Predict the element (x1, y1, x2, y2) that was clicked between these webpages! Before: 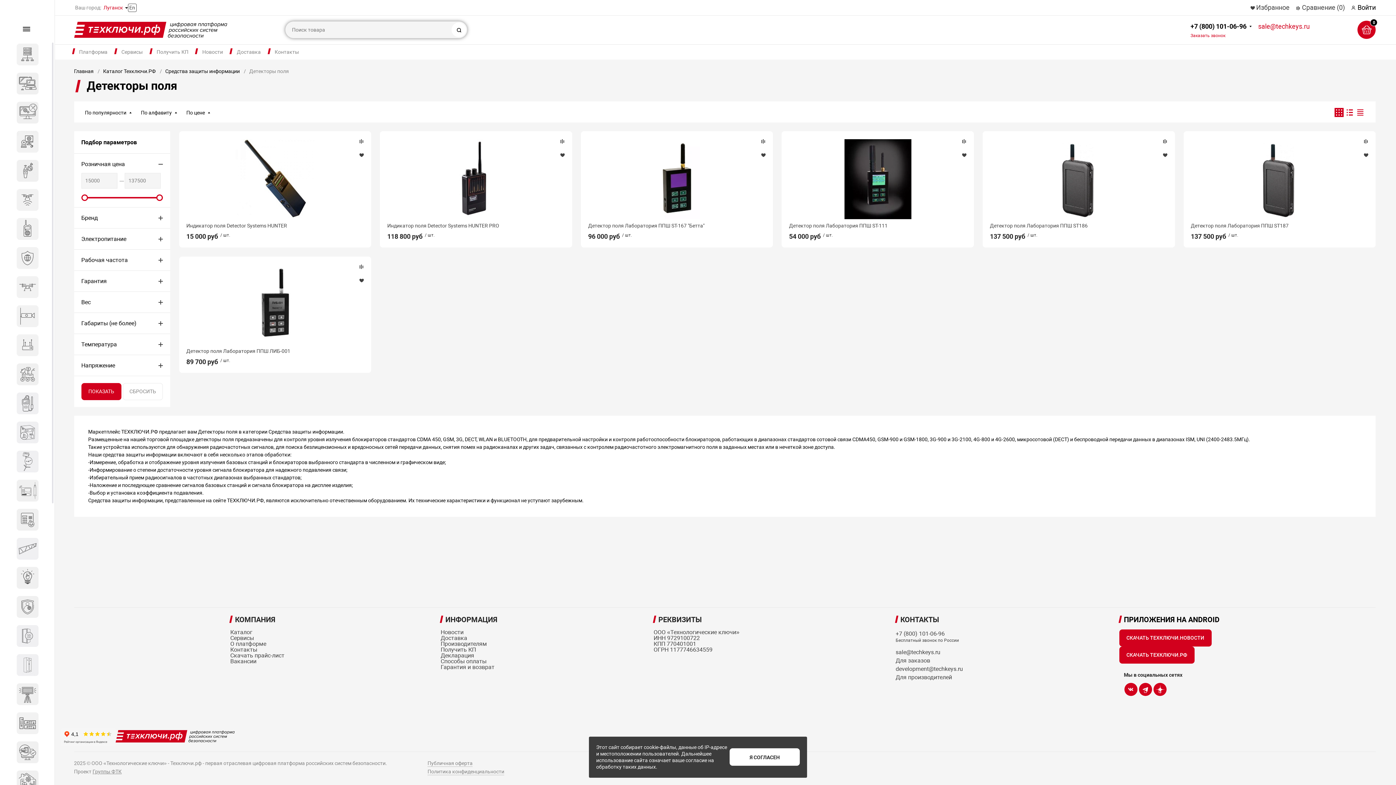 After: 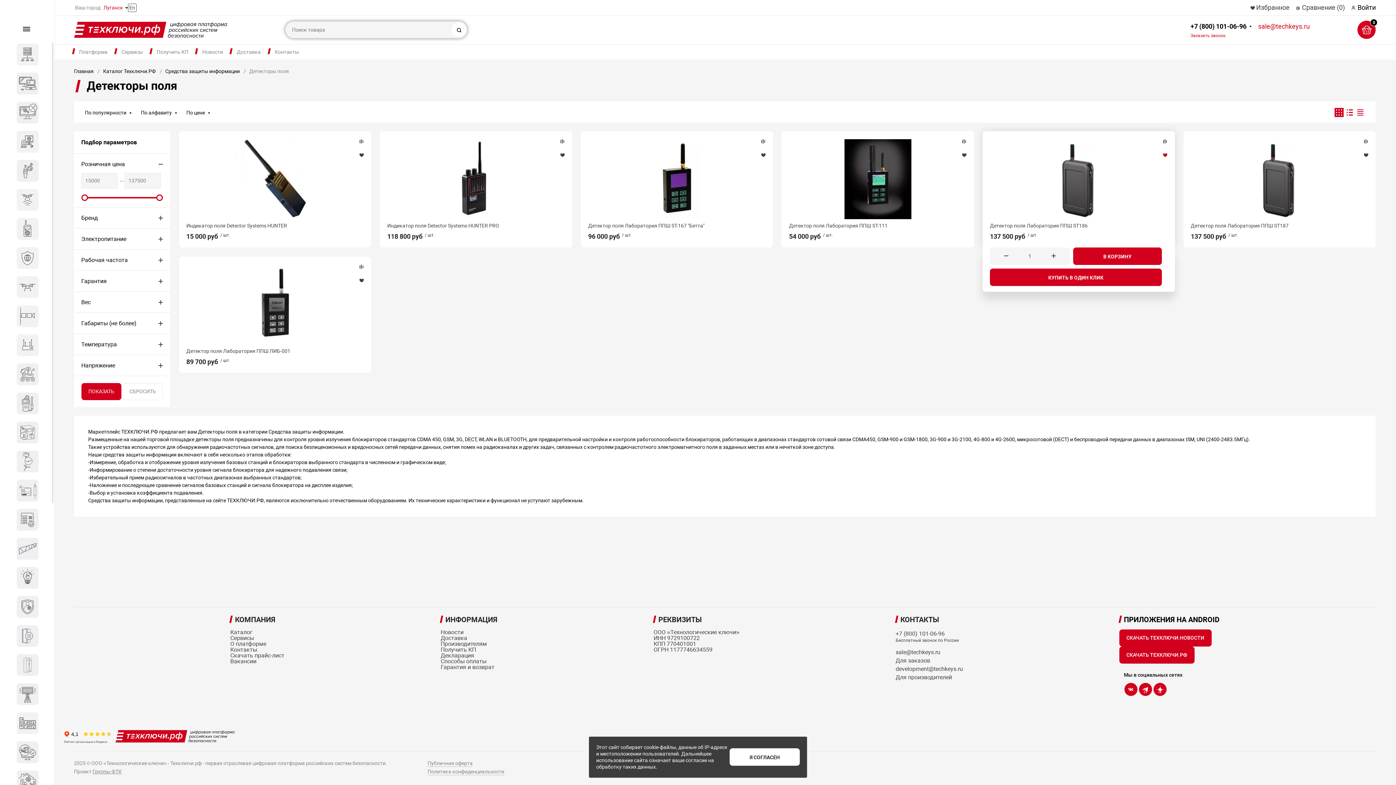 Action: bbox: (1159, 149, 1171, 160)